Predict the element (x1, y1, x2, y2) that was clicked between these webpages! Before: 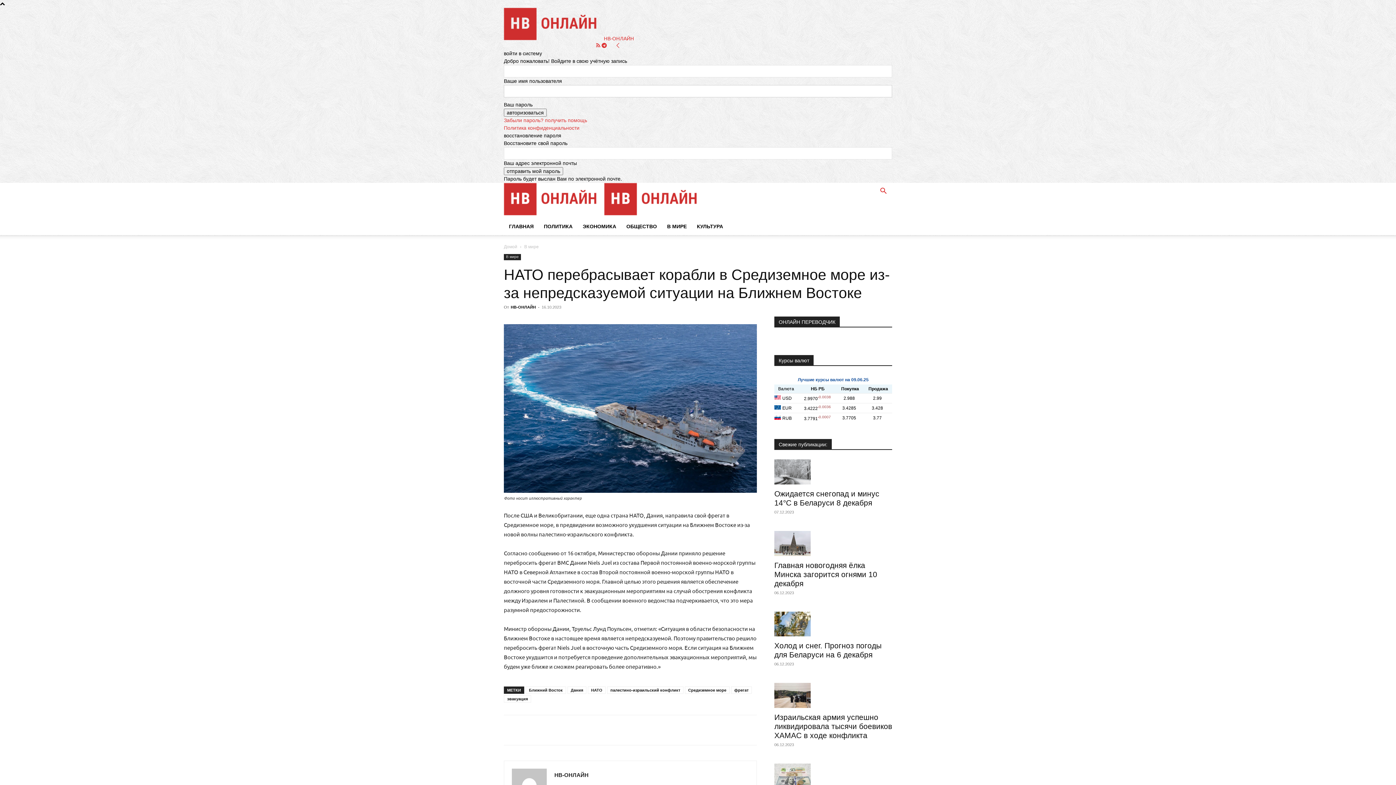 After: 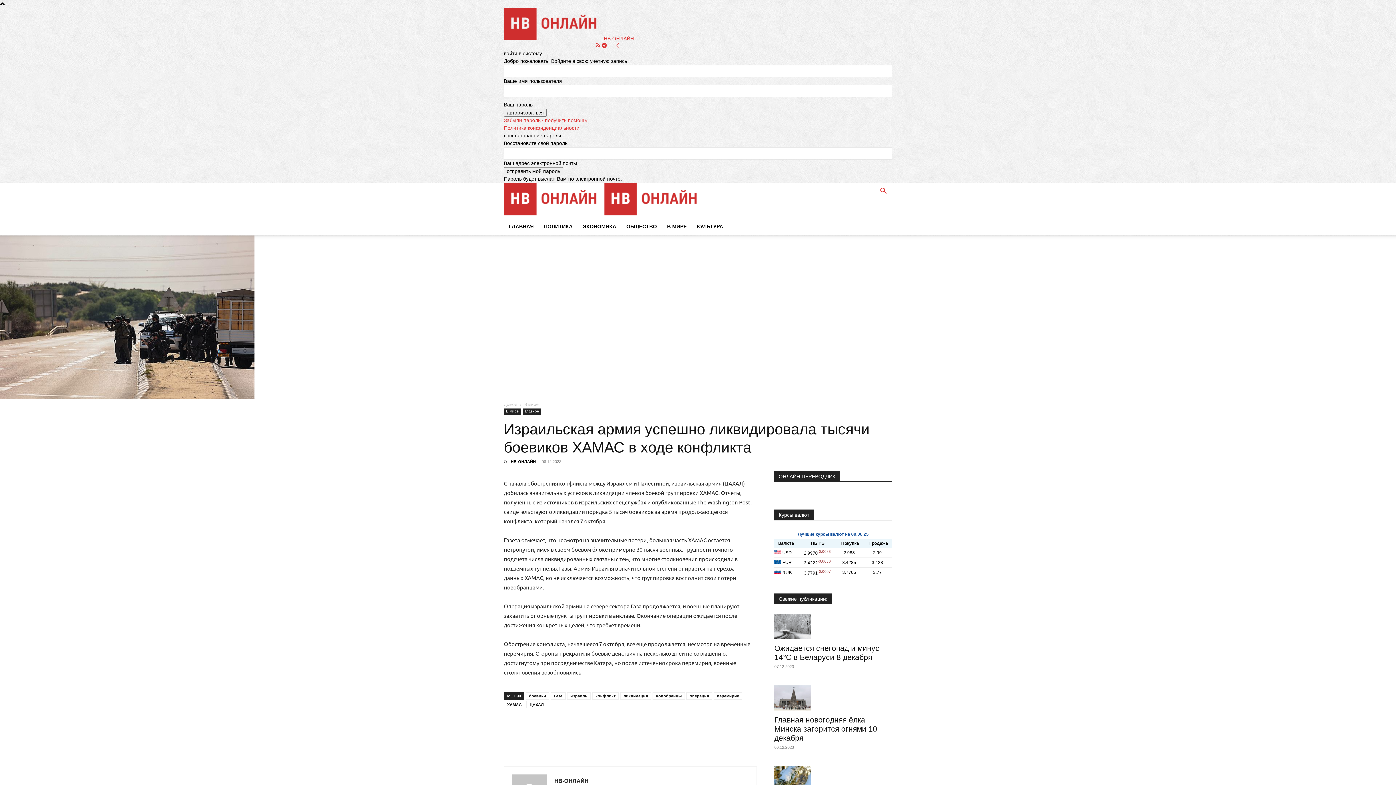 Action: label: Израильская армия успешно ликвидировала тысячи боевиков ХАМАС в ходе конфликта bbox: (774, 713, 892, 740)